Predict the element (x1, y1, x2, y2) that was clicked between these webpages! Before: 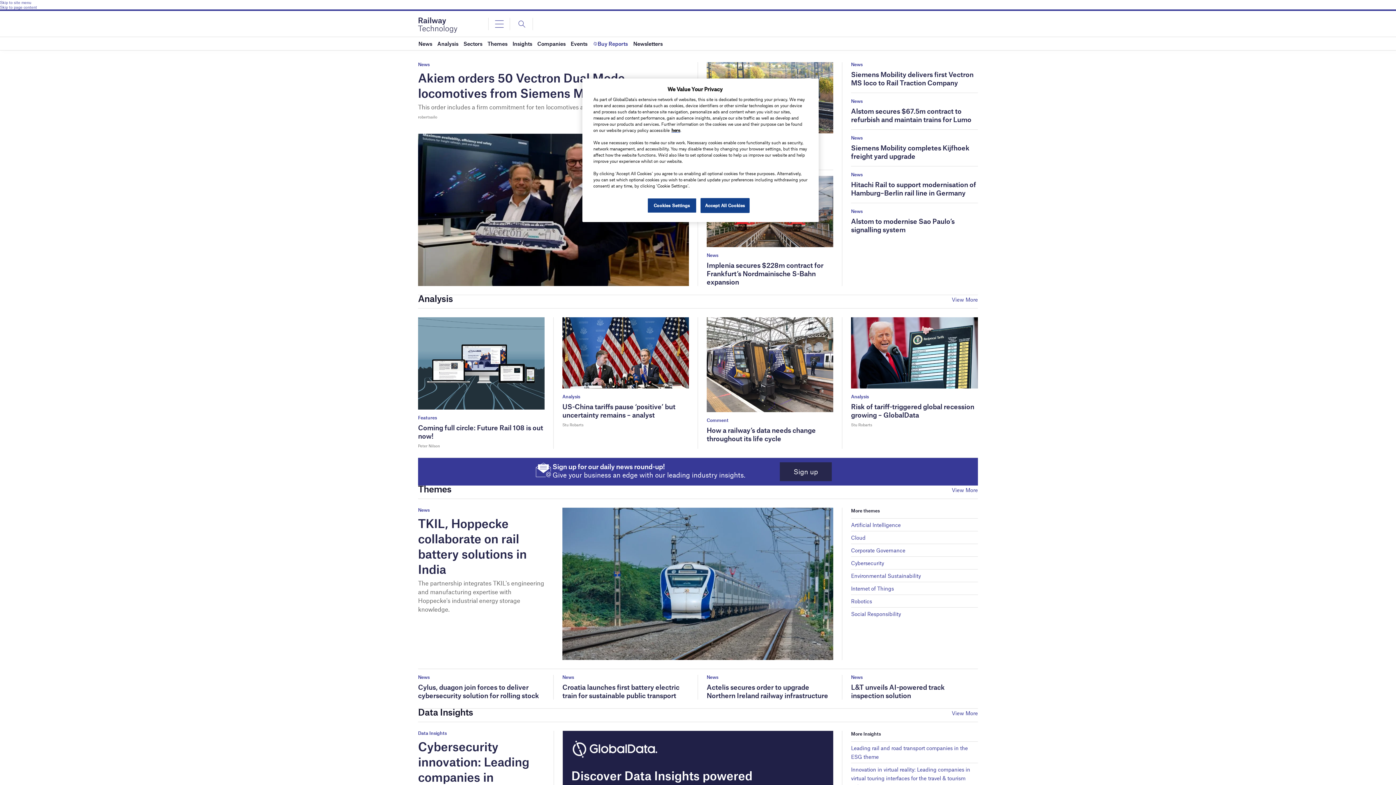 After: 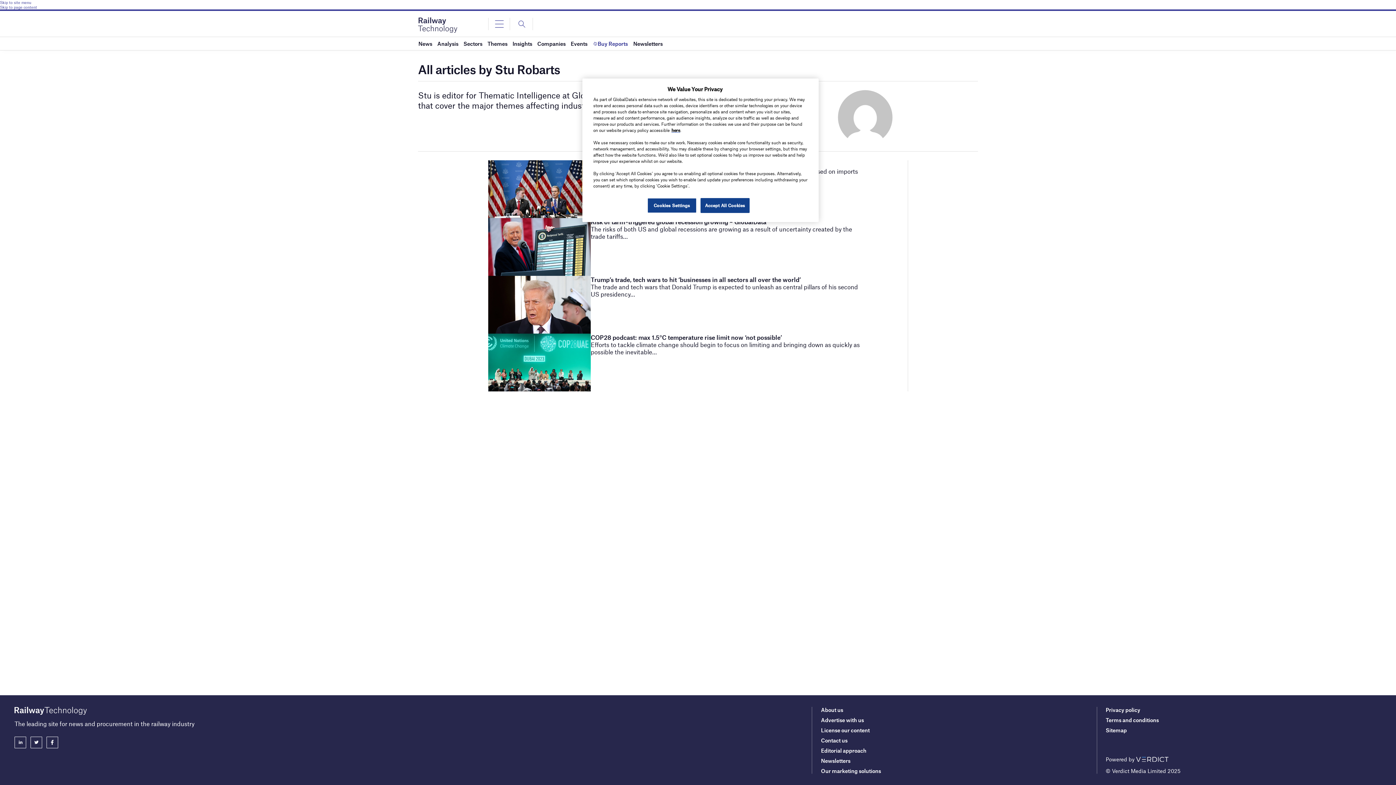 Action: bbox: (562, 422, 583, 427) label: Stu Robarts